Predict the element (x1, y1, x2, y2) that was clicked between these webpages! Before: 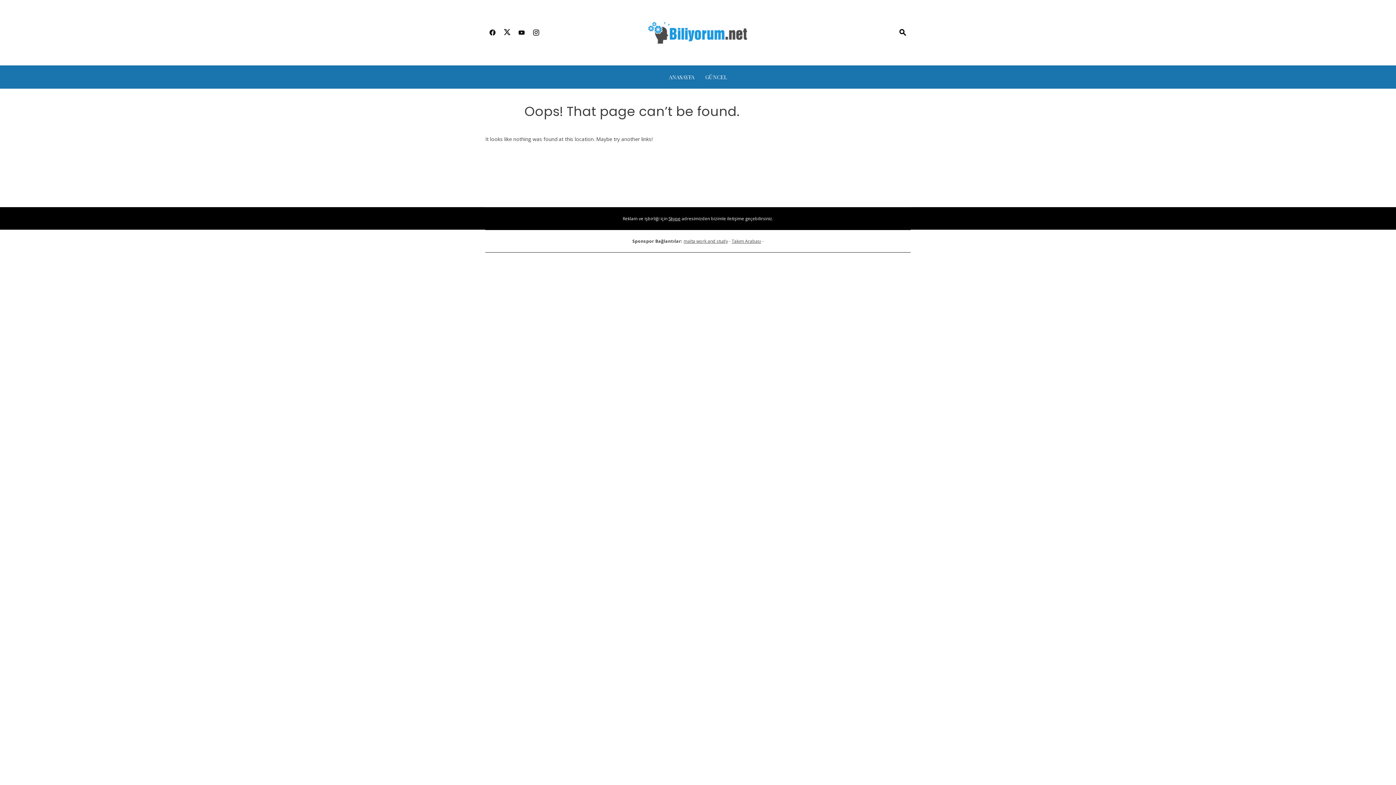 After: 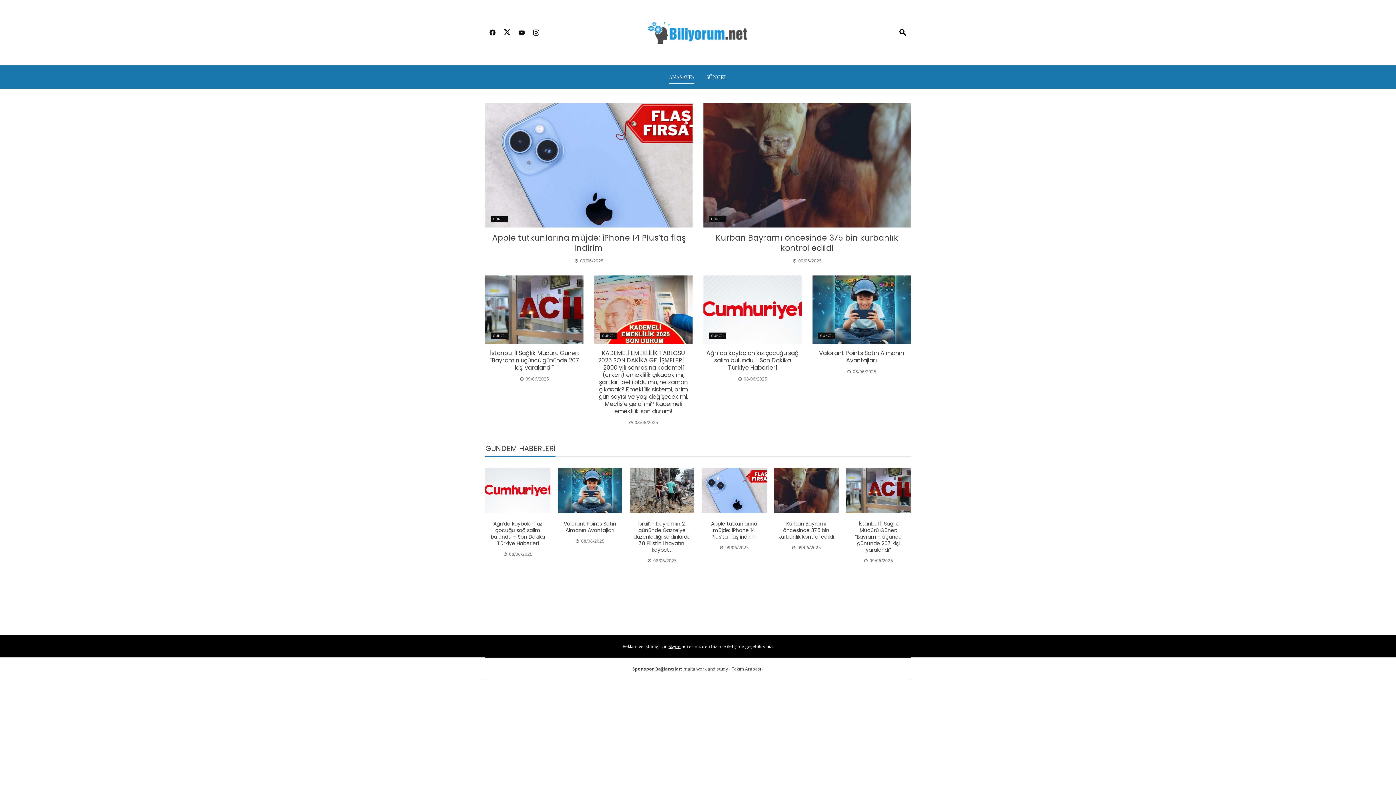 Action: label: ANASAYFA bbox: (669, 71, 694, 82)